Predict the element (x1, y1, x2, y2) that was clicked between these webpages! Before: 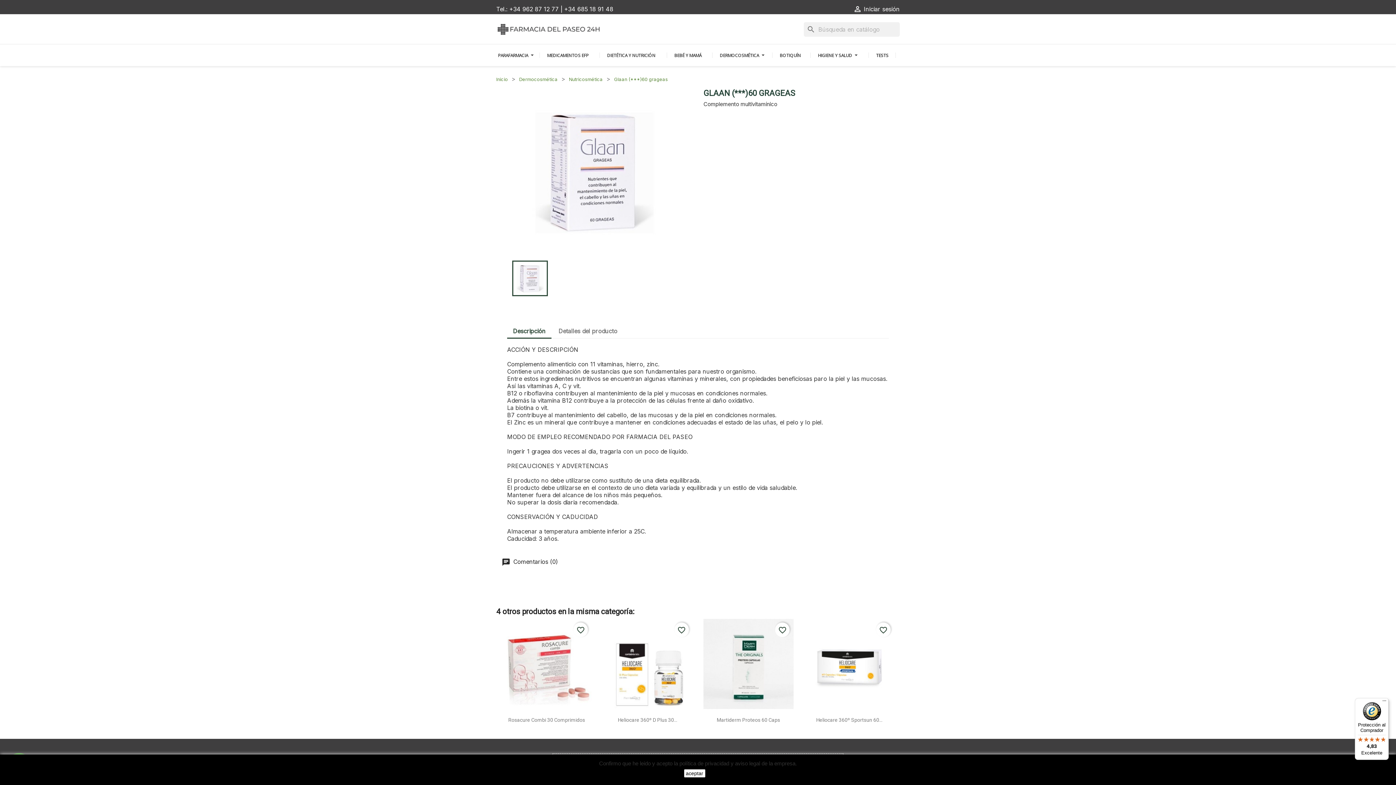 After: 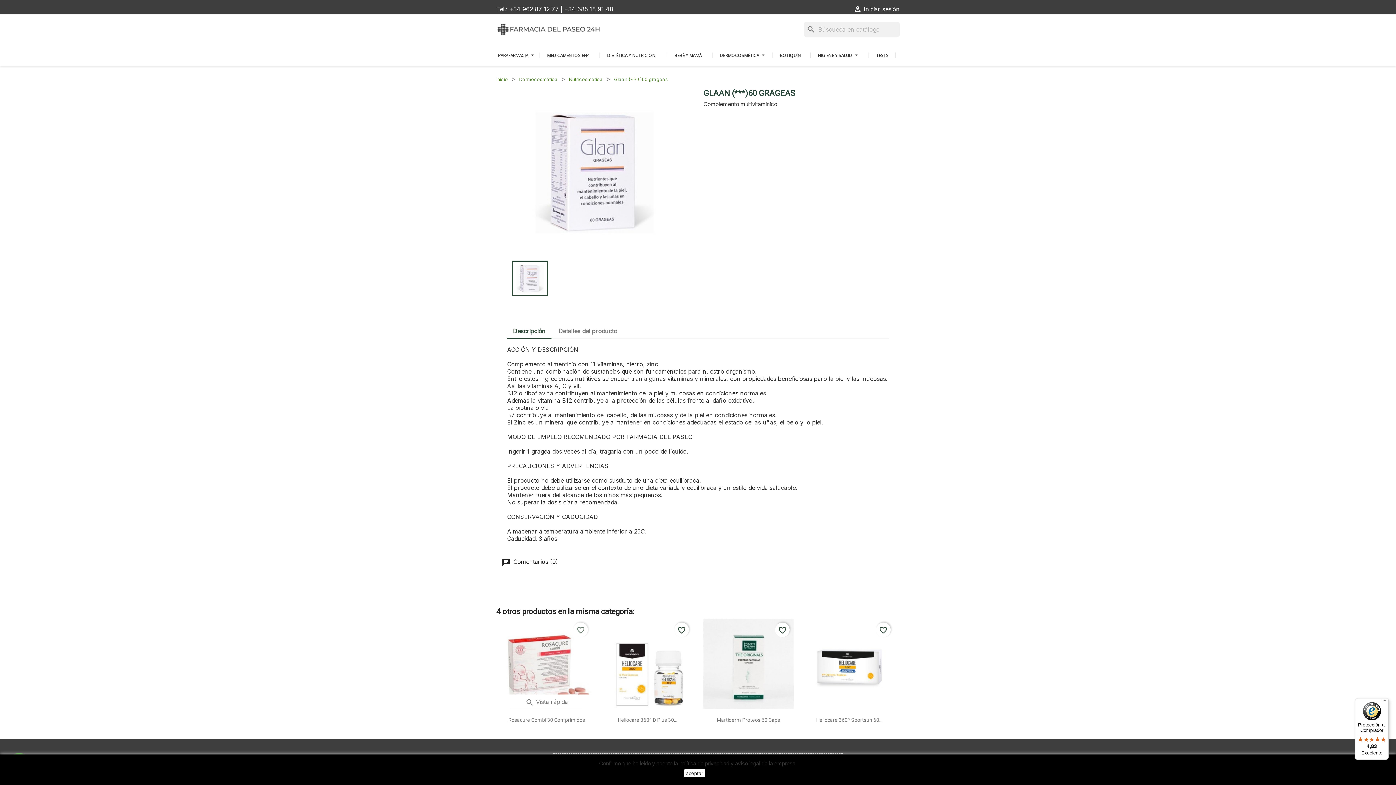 Action: bbox: (573, 623, 588, 637) label: favorite_border